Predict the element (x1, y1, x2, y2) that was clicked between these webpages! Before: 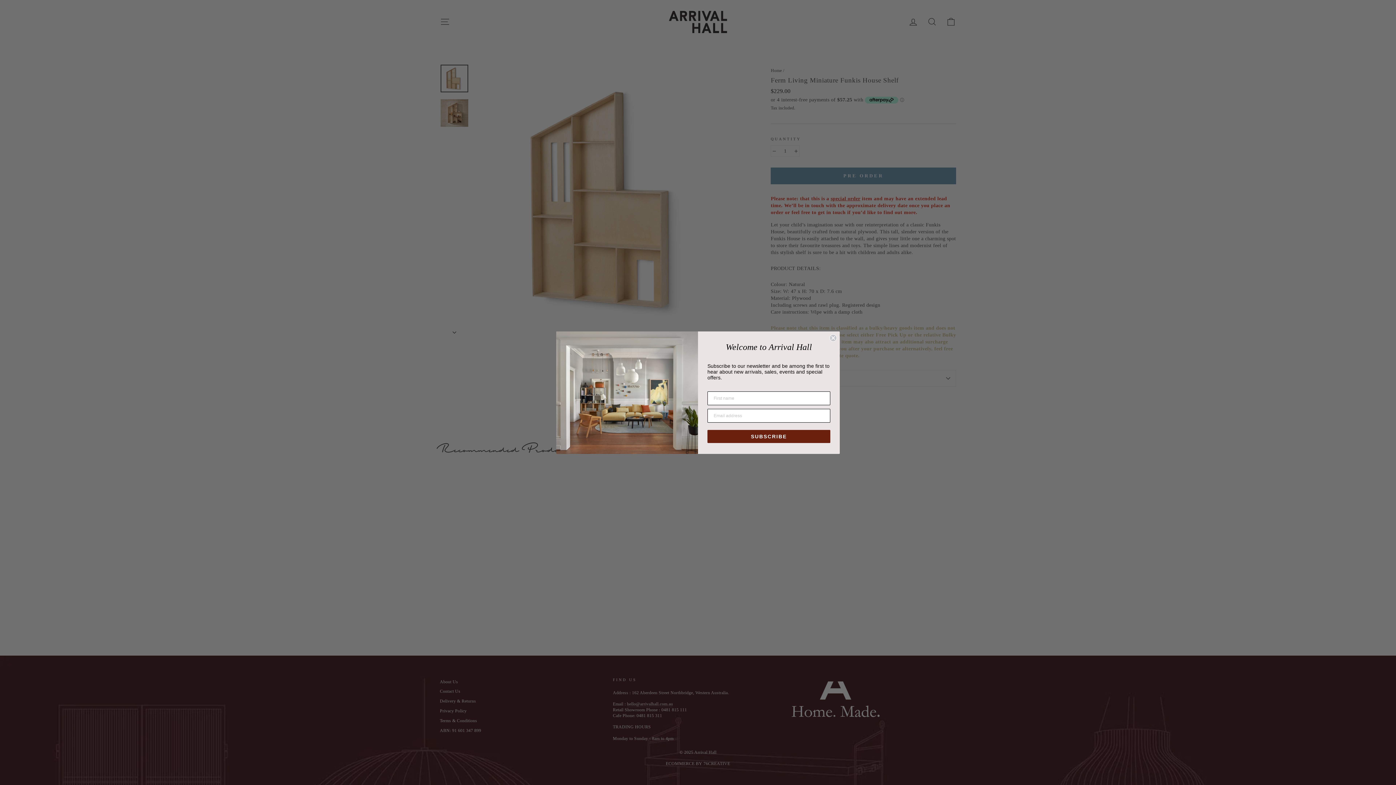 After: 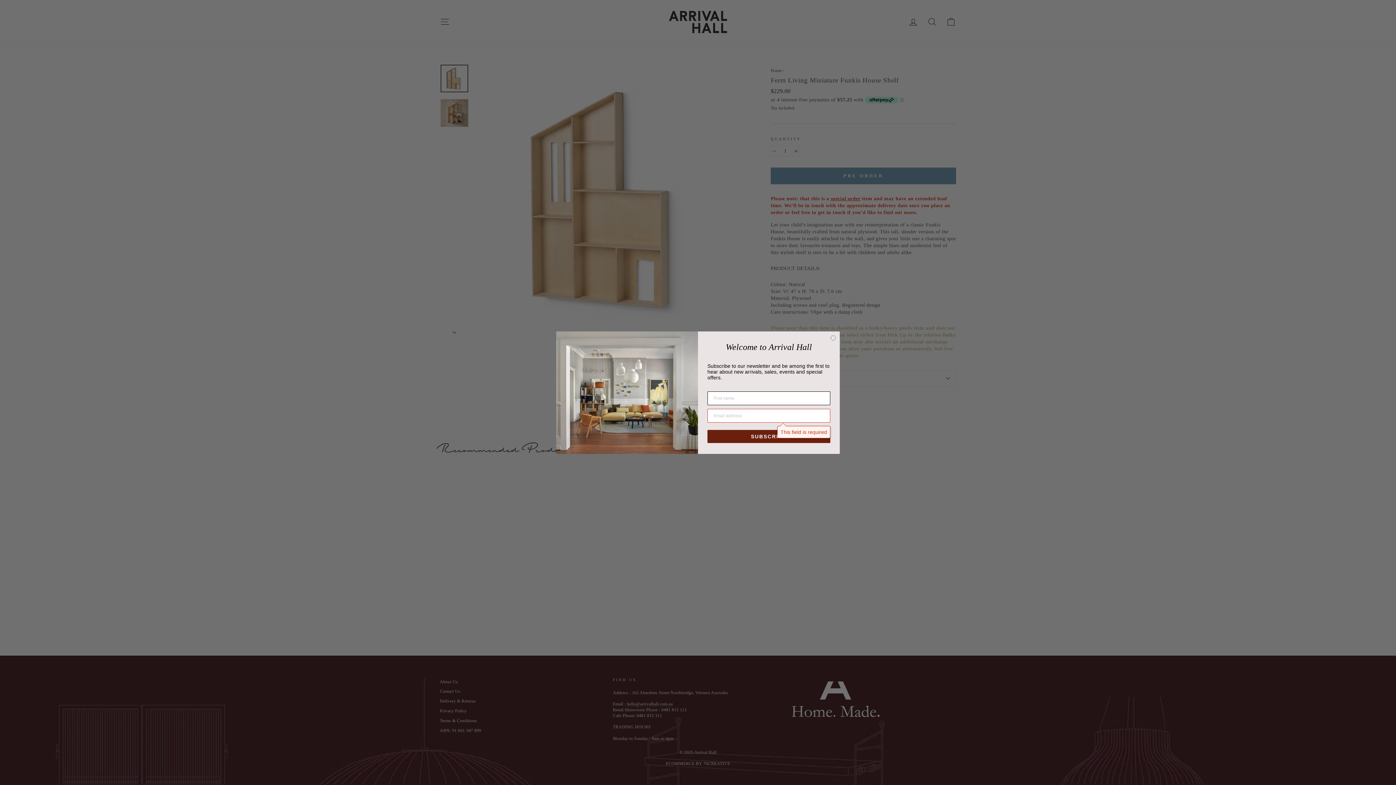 Action: bbox: (707, 430, 830, 443) label: SUBSCRIBE